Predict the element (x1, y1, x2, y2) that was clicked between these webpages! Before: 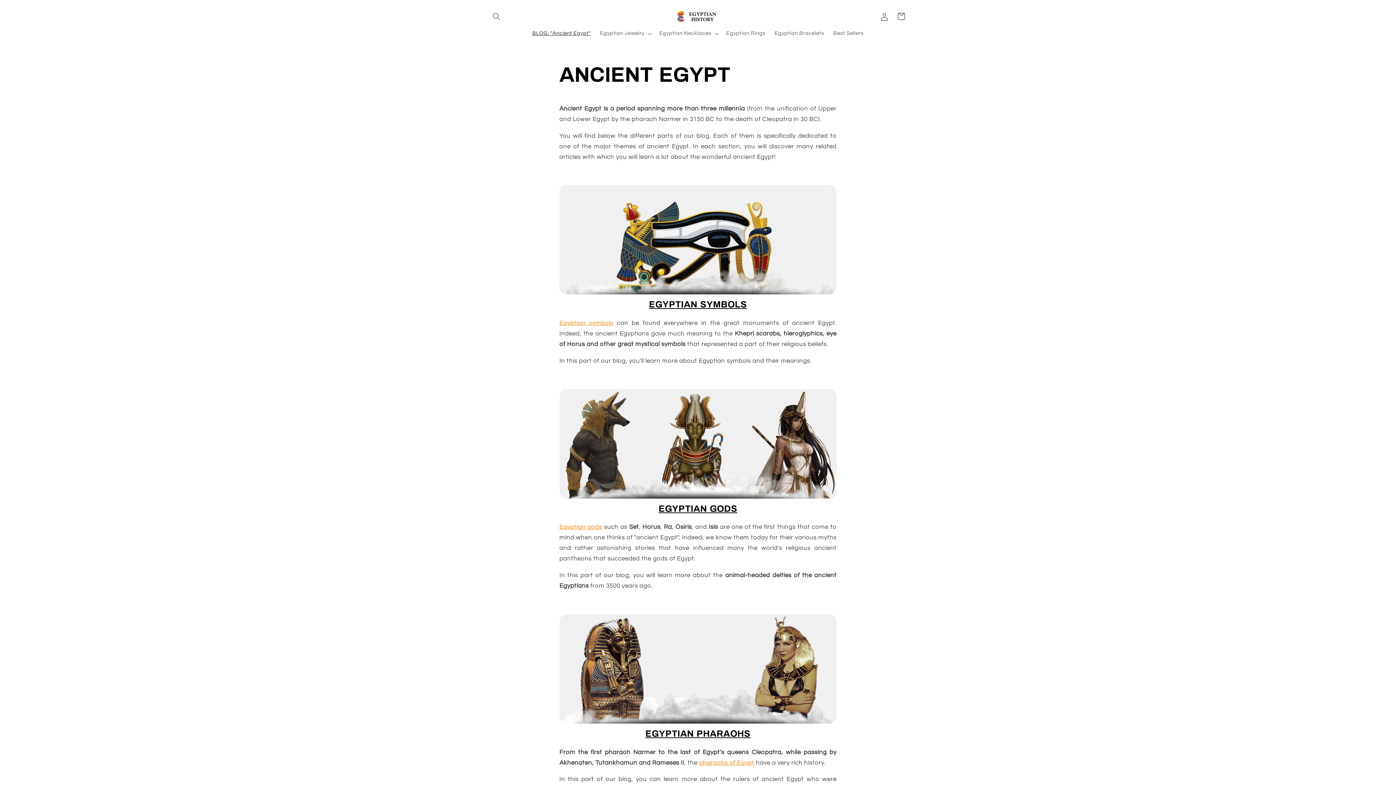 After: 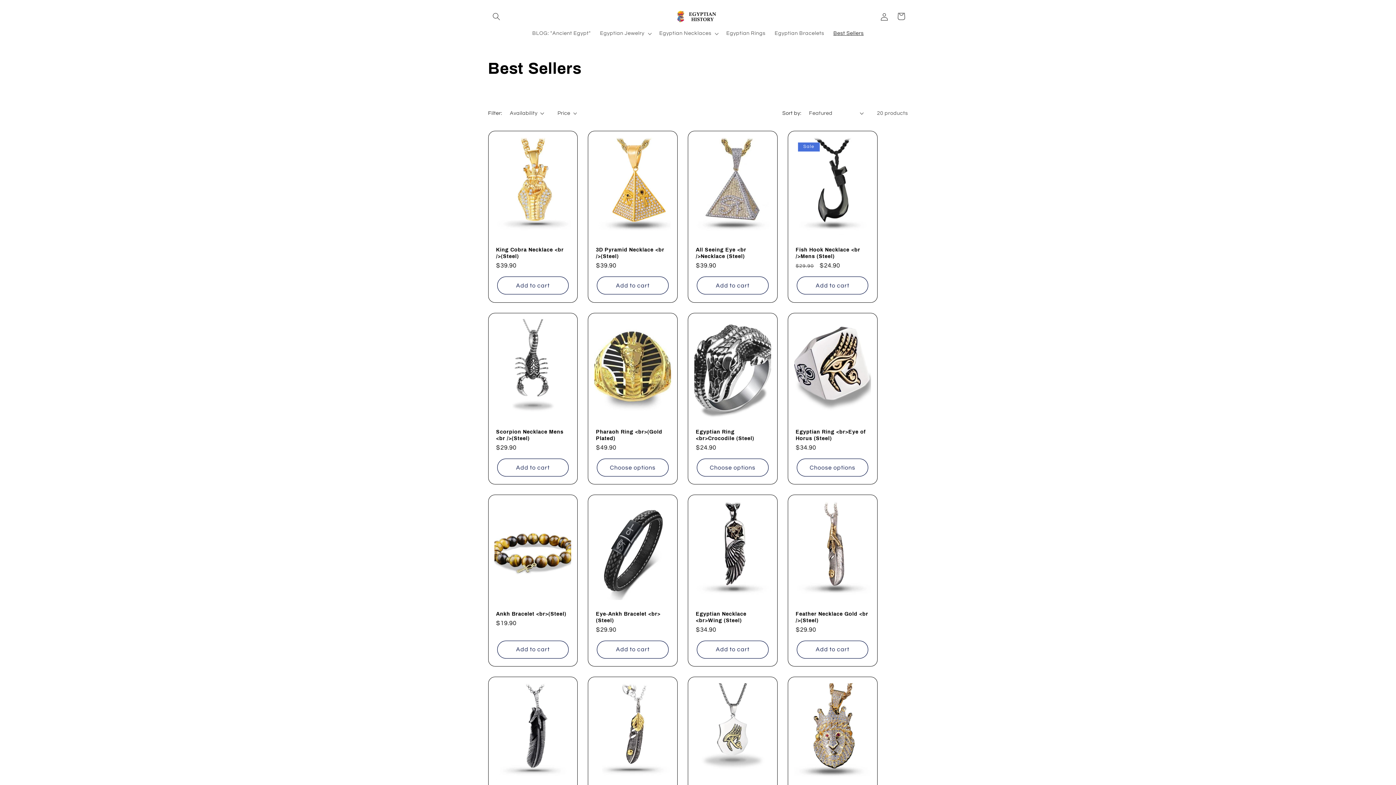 Action: bbox: (829, 25, 868, 41) label: Best Sellers